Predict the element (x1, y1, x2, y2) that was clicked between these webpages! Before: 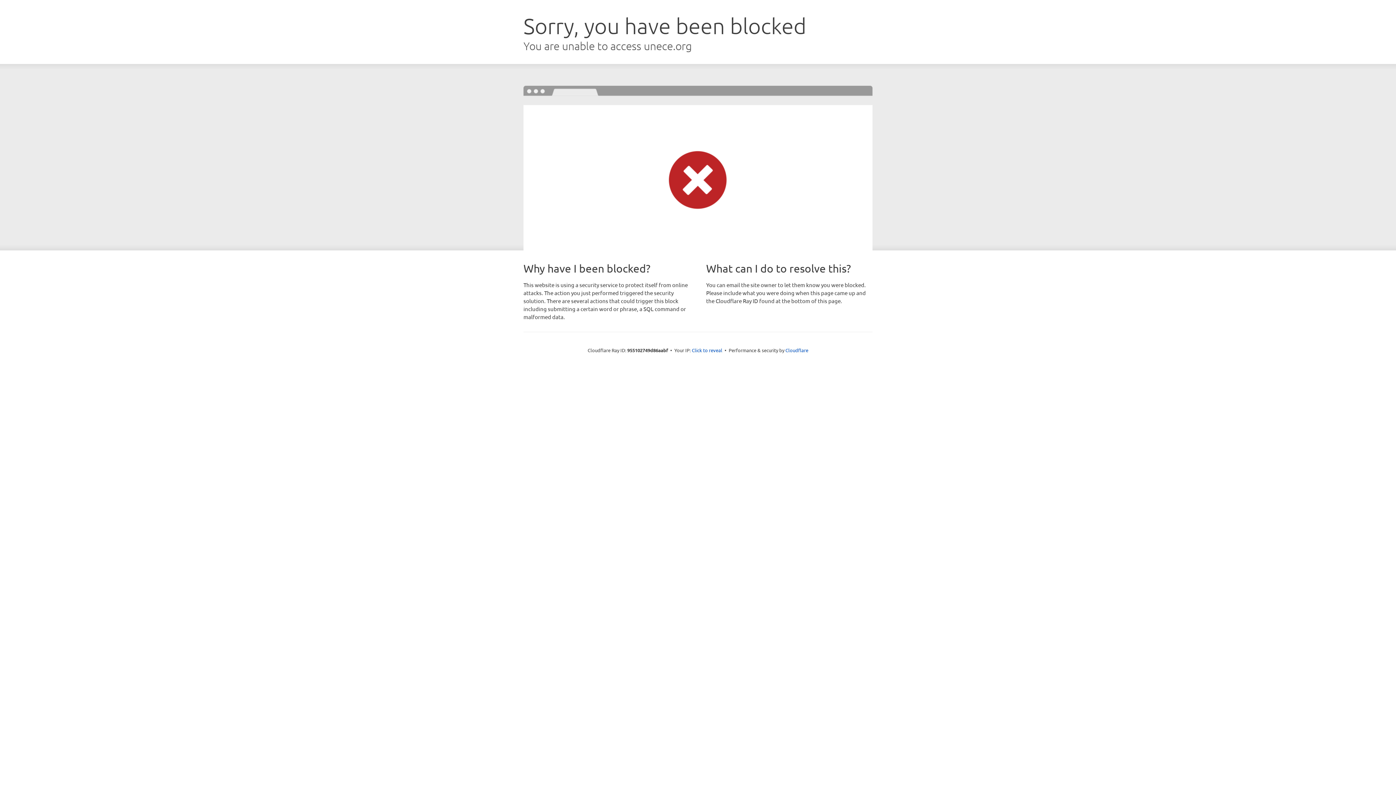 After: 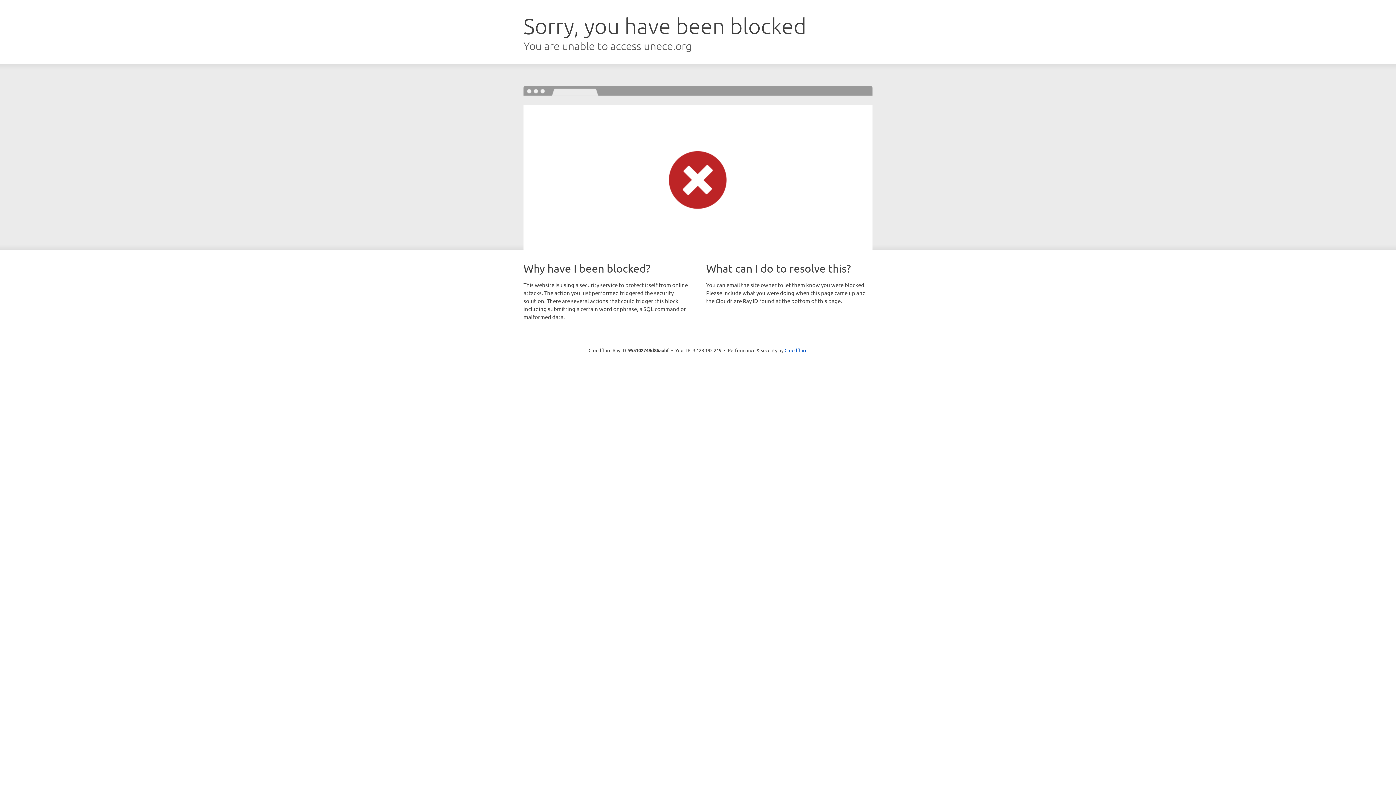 Action: bbox: (692, 346, 722, 353) label: Click to reveal